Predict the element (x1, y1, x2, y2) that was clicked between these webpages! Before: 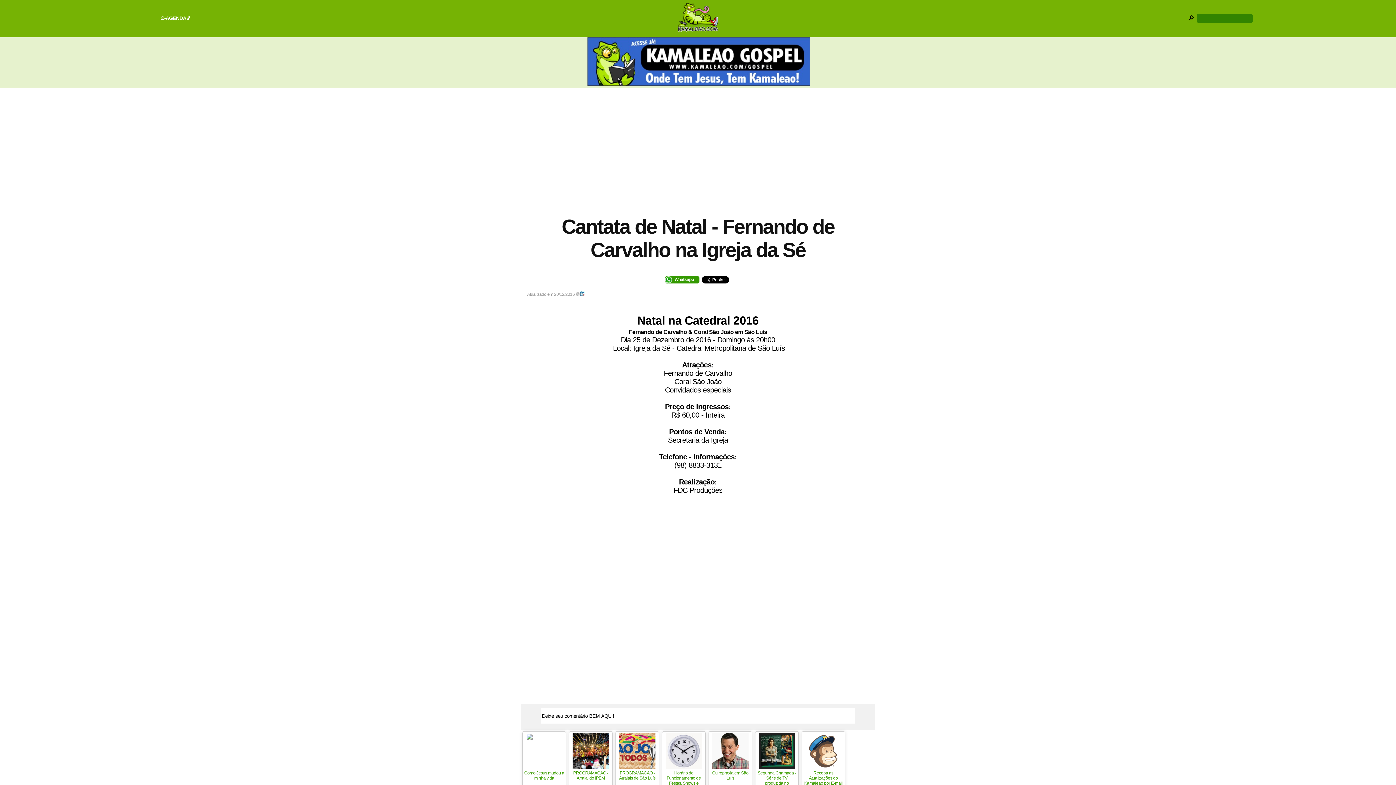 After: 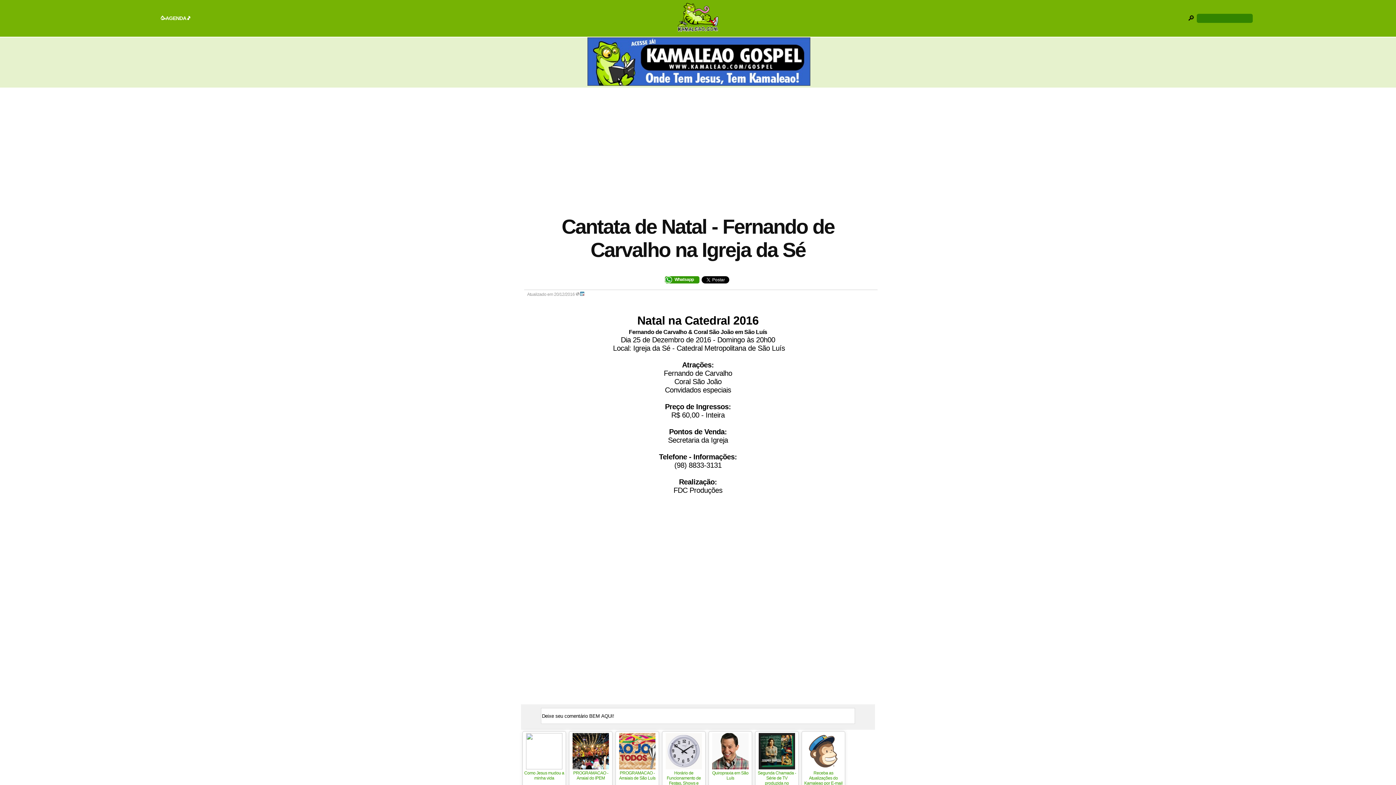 Action: label: Cantata de Natal - Fernando de Carvalho na Igreja da Sé bbox: (561, 215, 834, 261)